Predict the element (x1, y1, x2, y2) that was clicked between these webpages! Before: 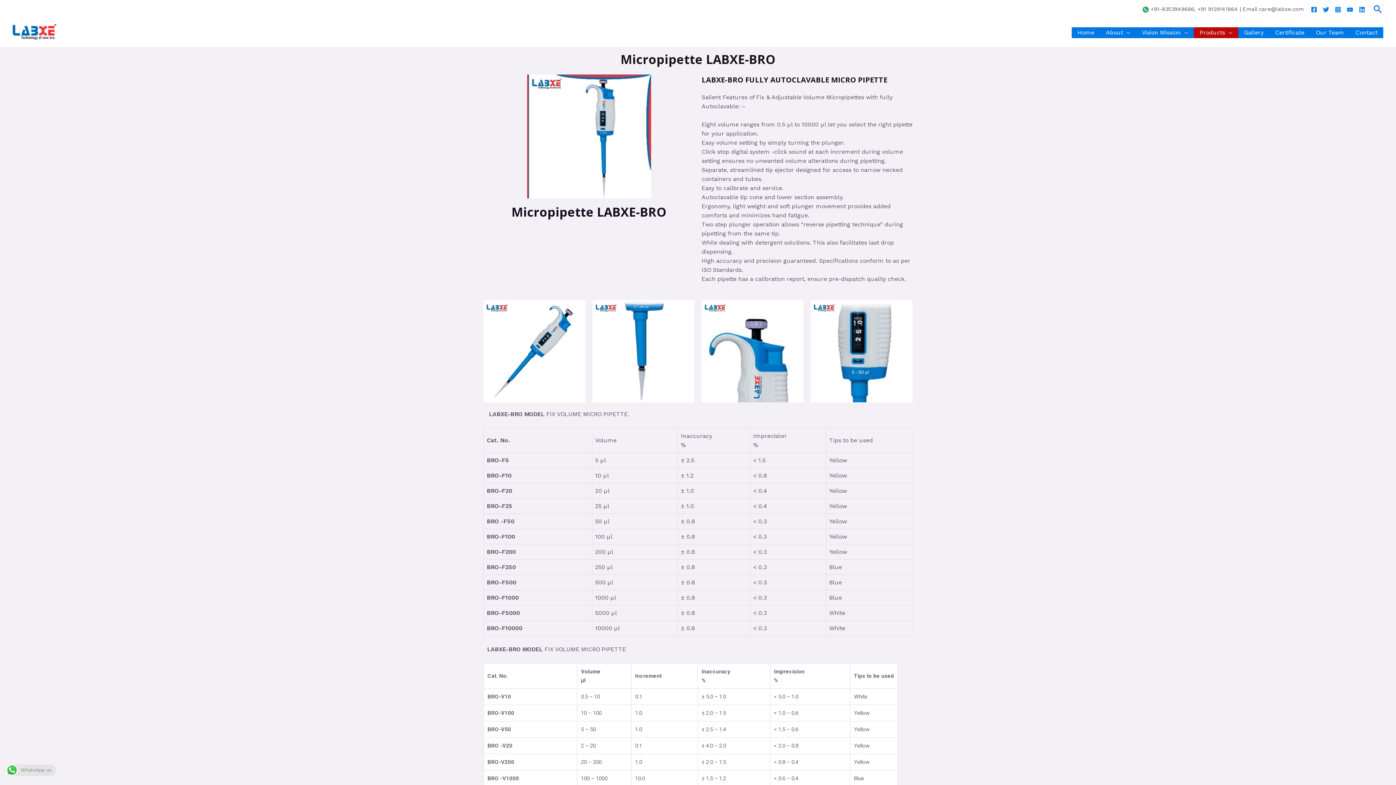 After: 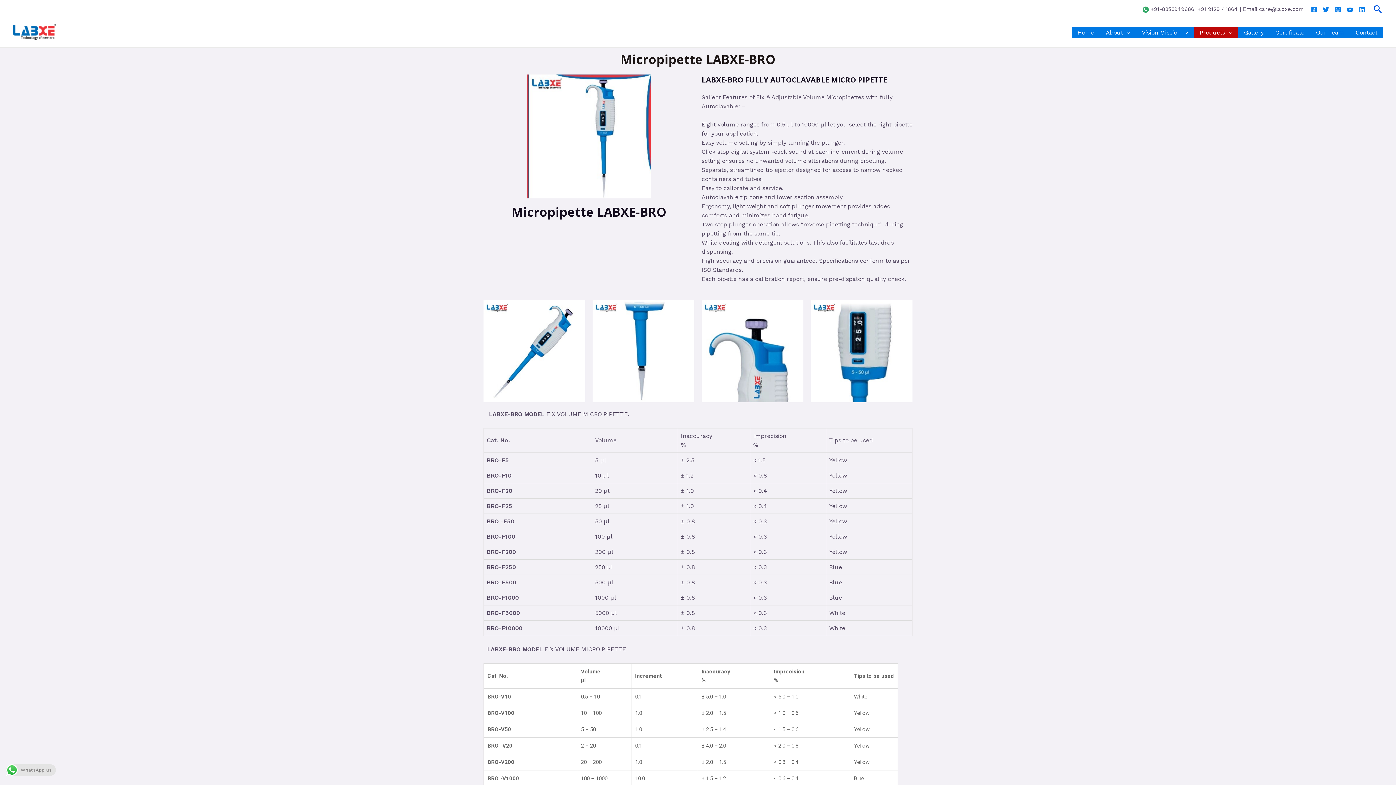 Action: label: Facebook bbox: (1311, 6, 1317, 12)